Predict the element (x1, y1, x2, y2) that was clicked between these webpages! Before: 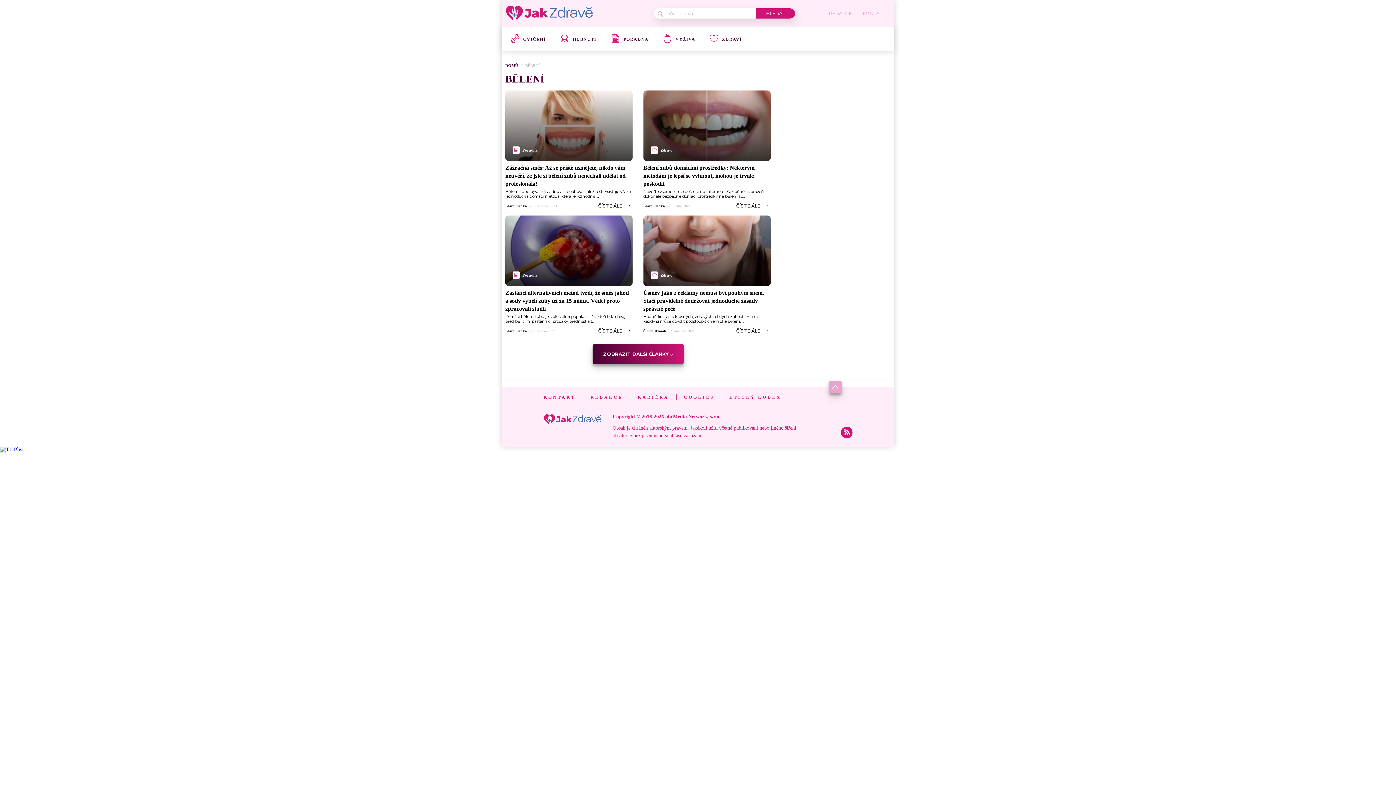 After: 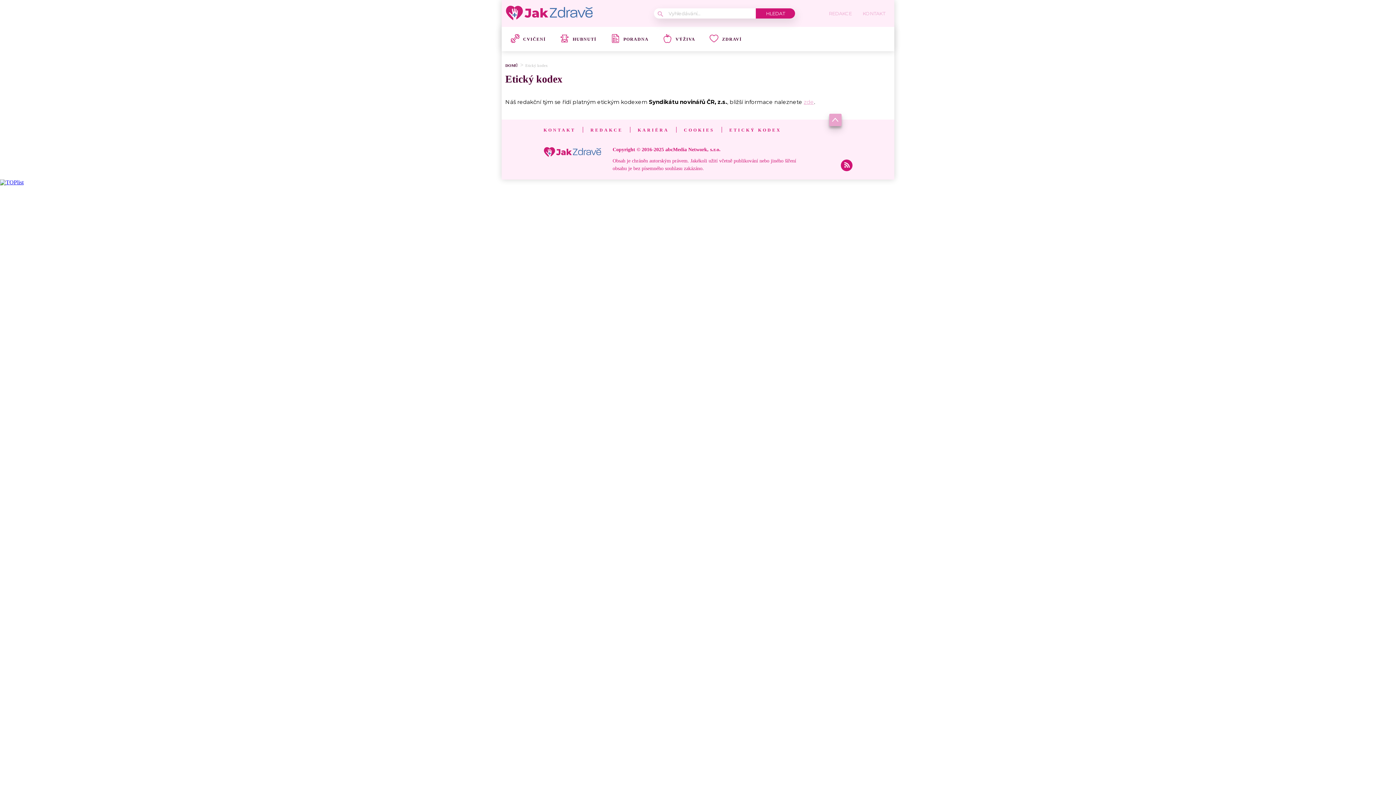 Action: label: ETICKÝ KODEX bbox: (729, 394, 781, 400)